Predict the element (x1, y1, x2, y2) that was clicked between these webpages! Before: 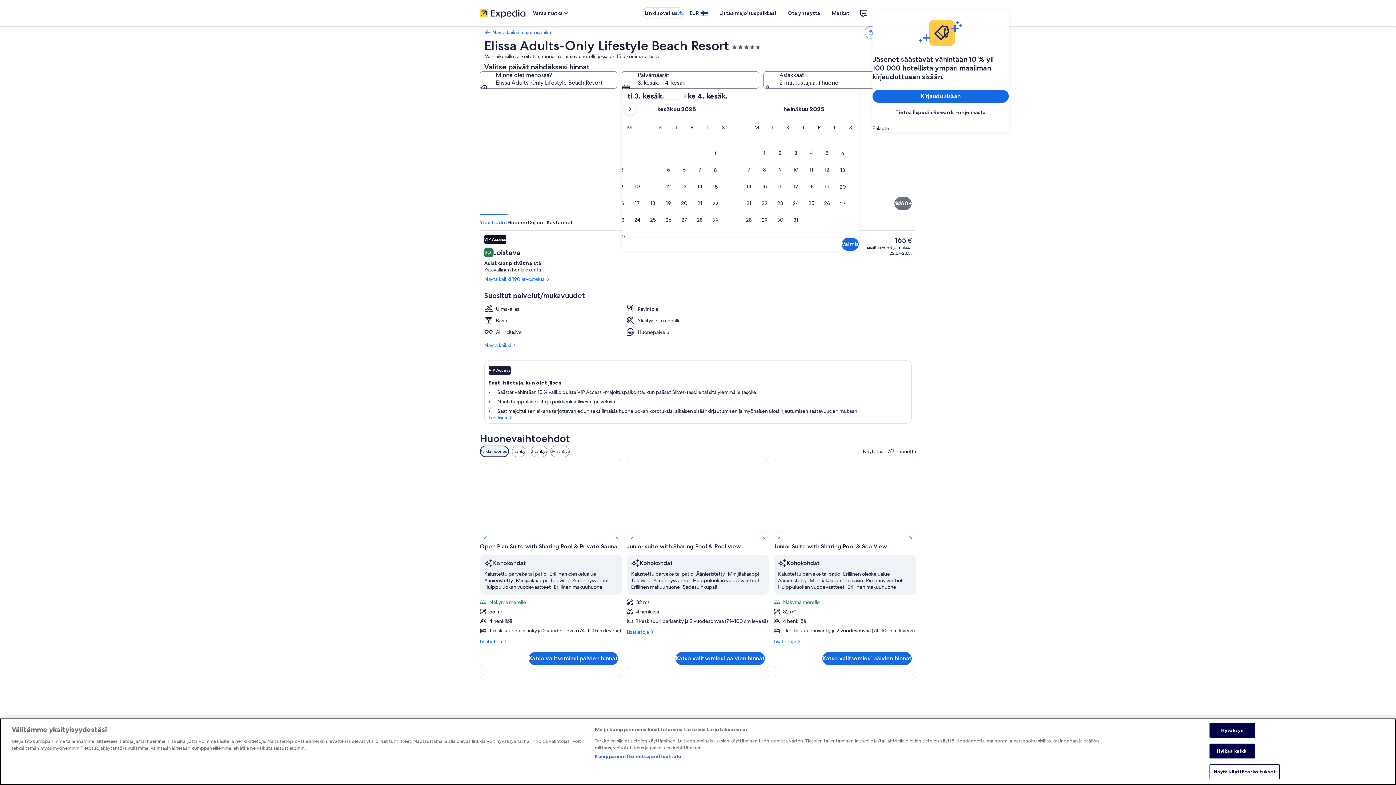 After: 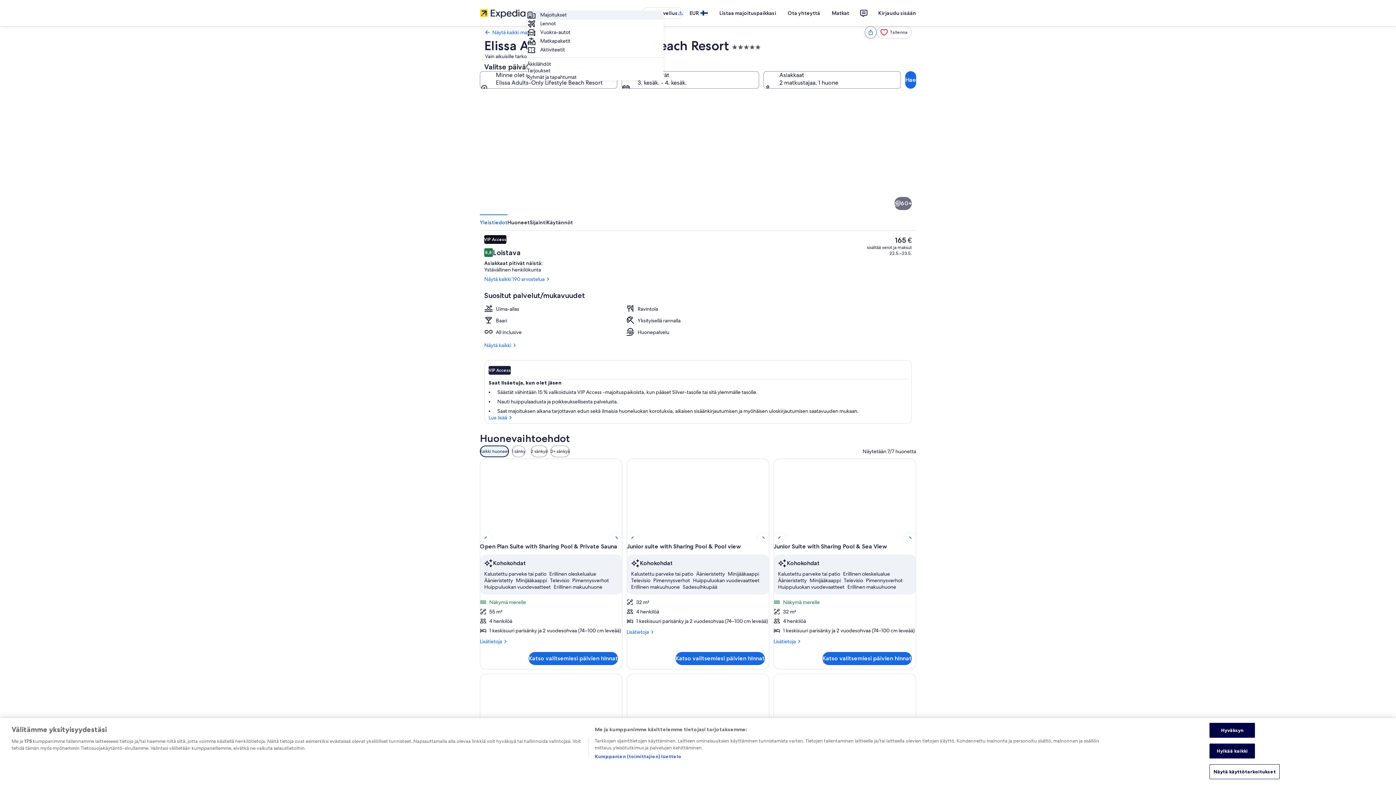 Action: bbox: (527, 6, 575, 19) label: Varaa matka